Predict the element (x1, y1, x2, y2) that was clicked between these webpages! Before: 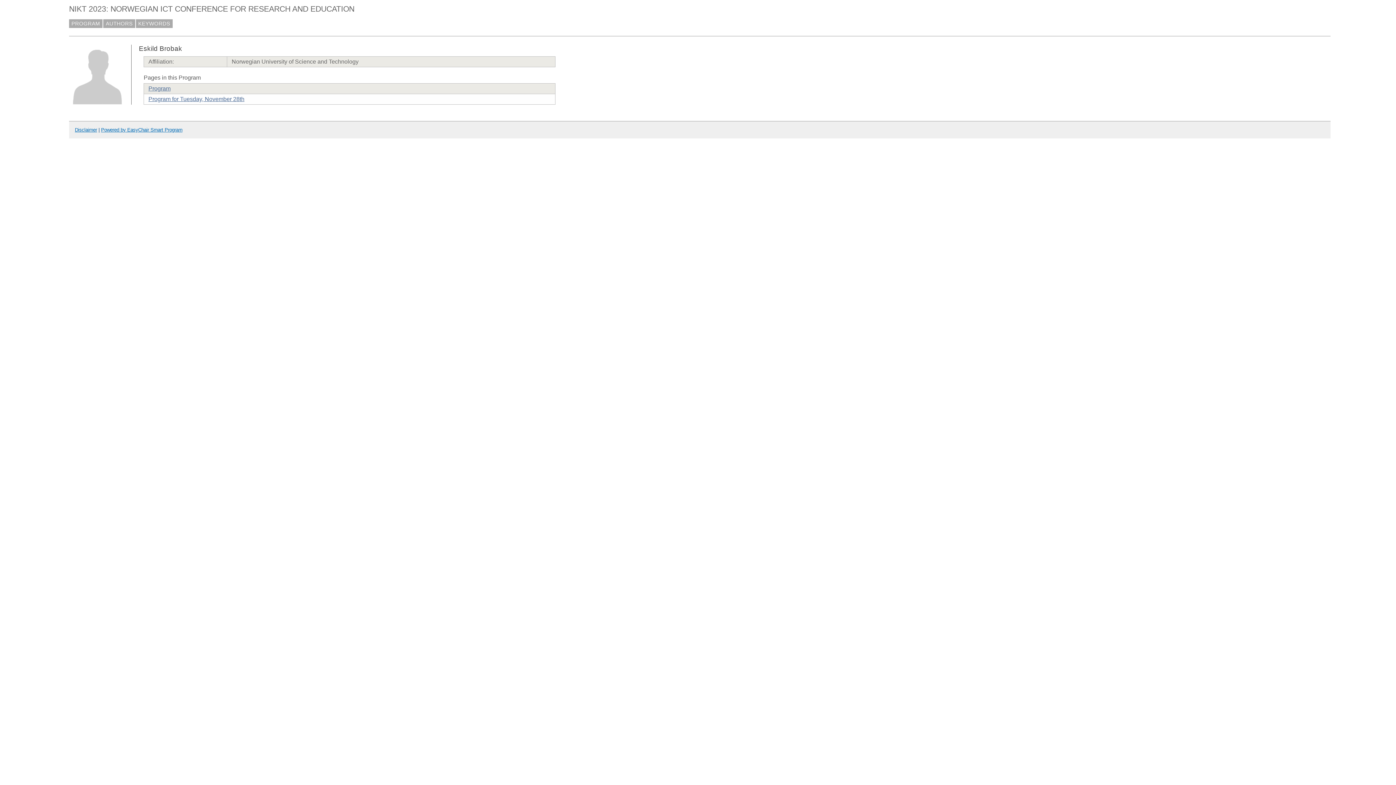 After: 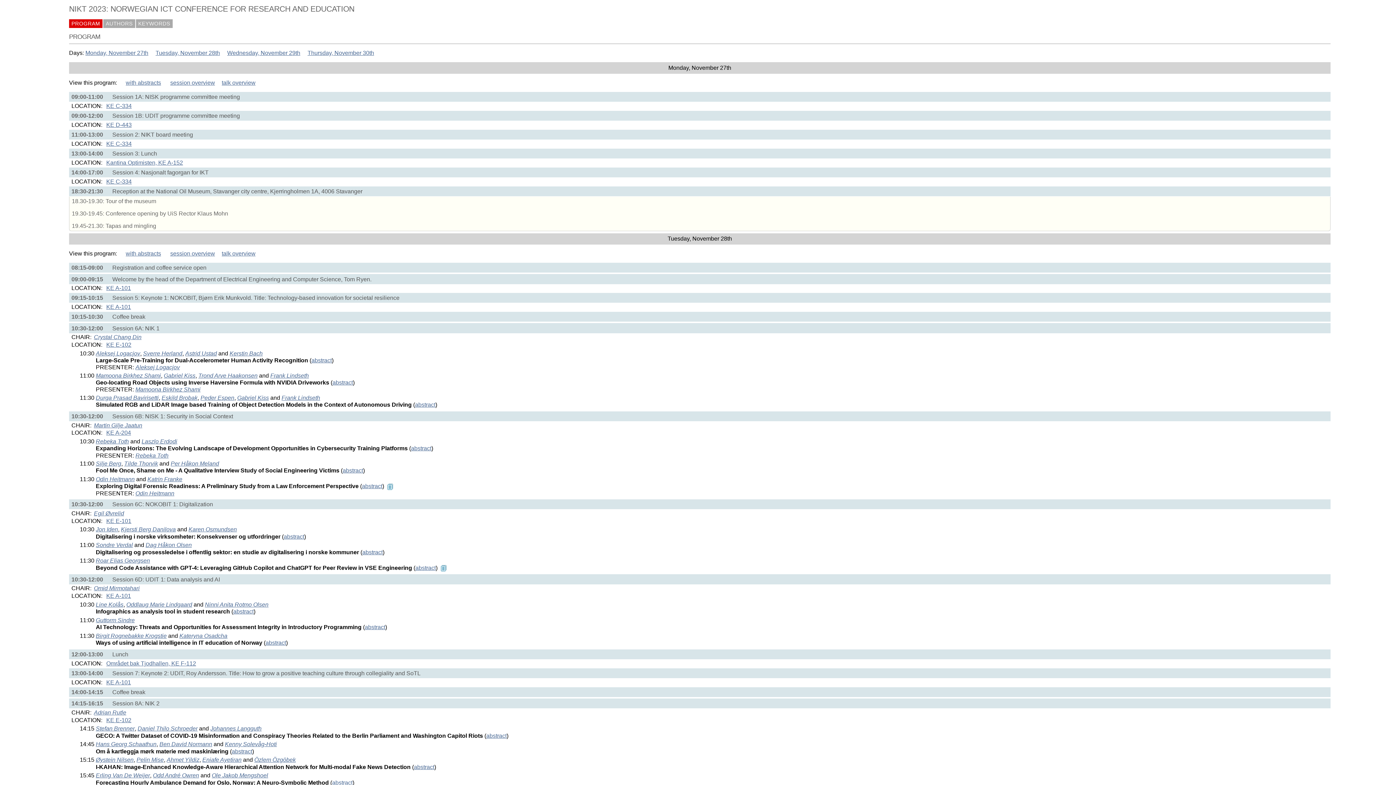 Action: label: PROGRAM bbox: (69, 19, 102, 27)